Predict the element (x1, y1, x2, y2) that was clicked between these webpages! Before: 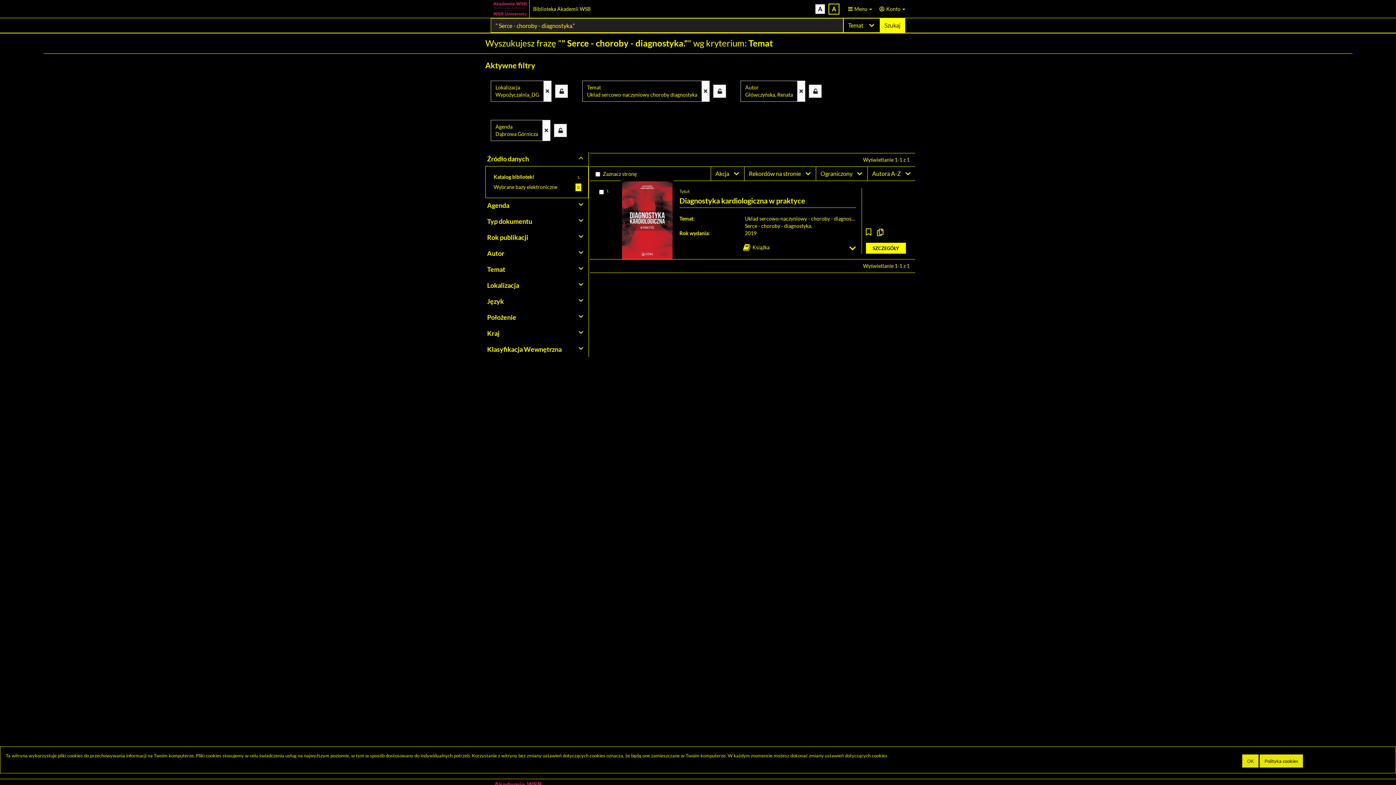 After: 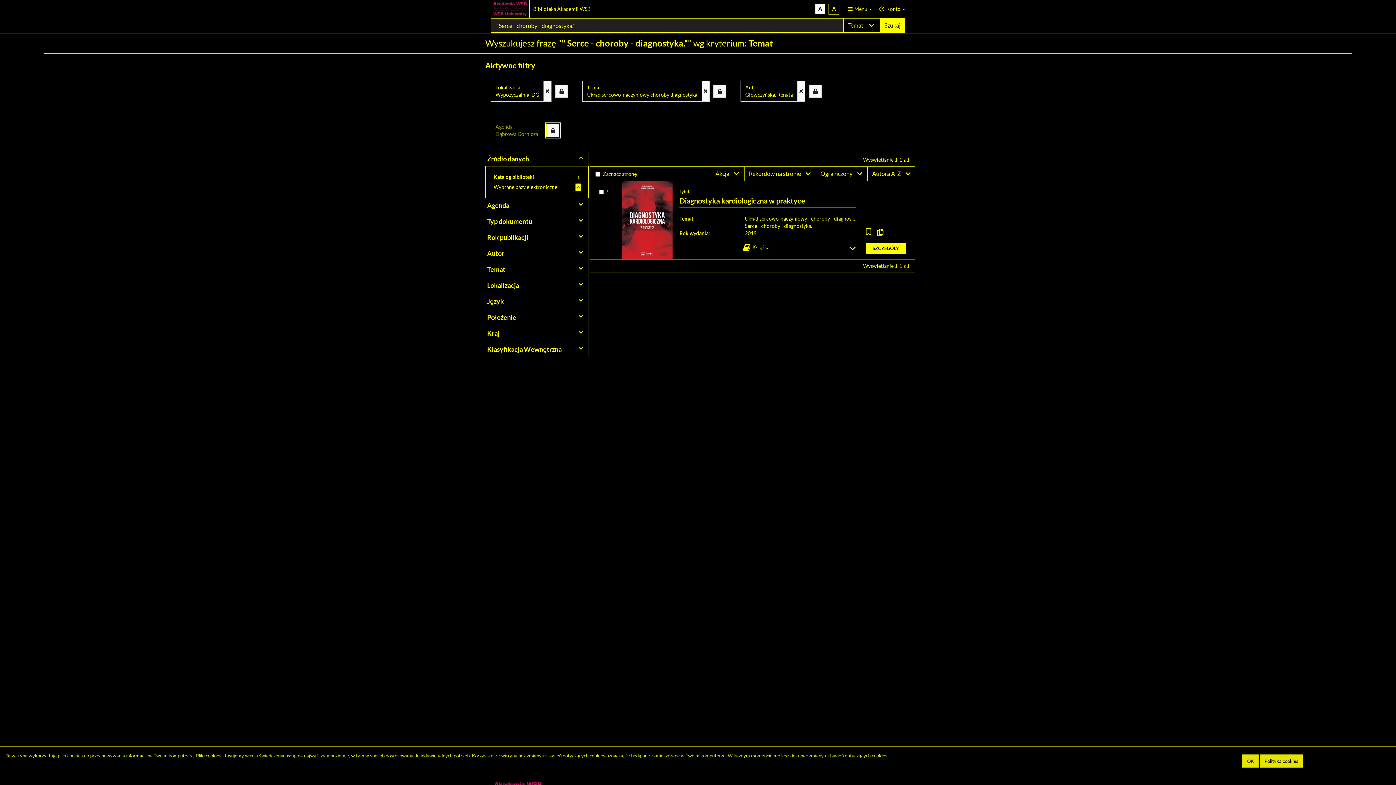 Action: bbox: (554, 123, 566, 137)